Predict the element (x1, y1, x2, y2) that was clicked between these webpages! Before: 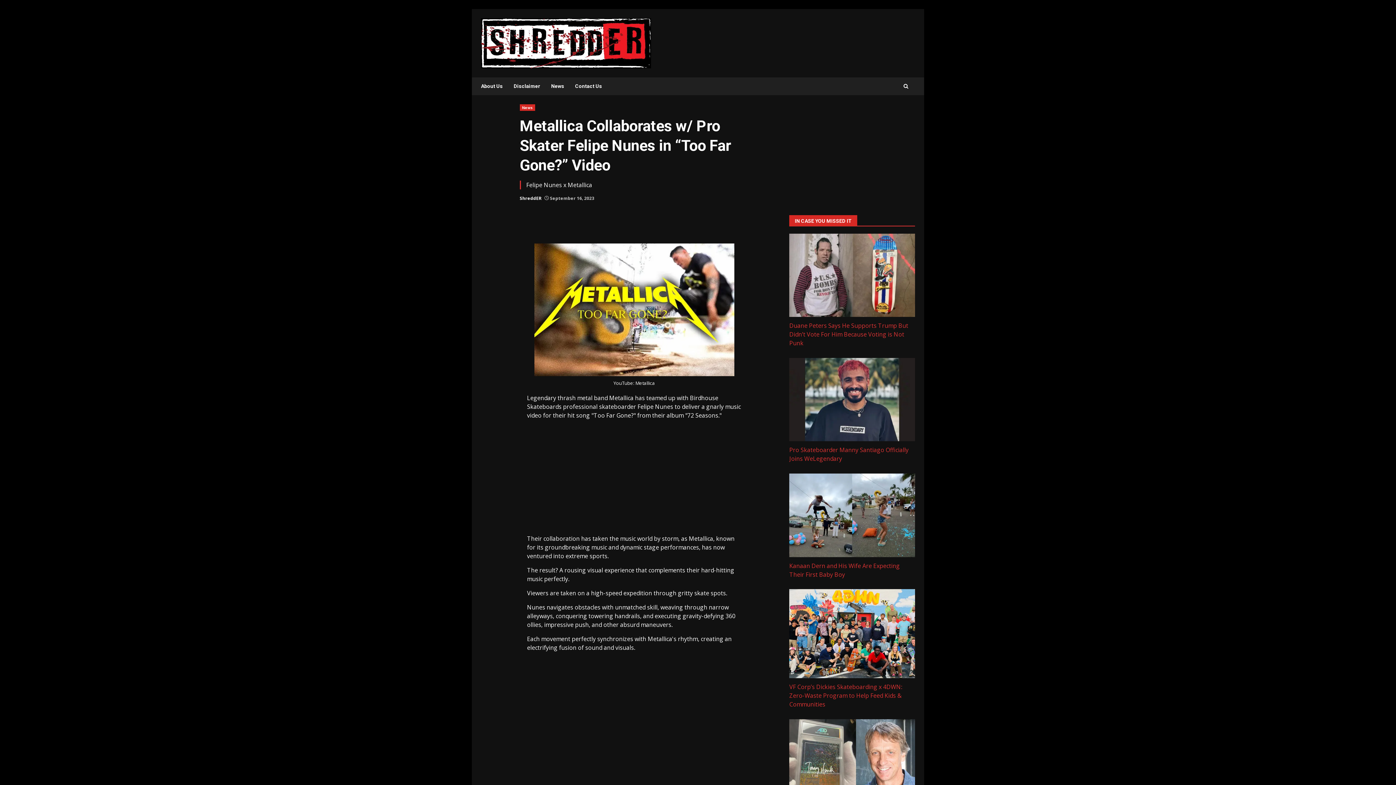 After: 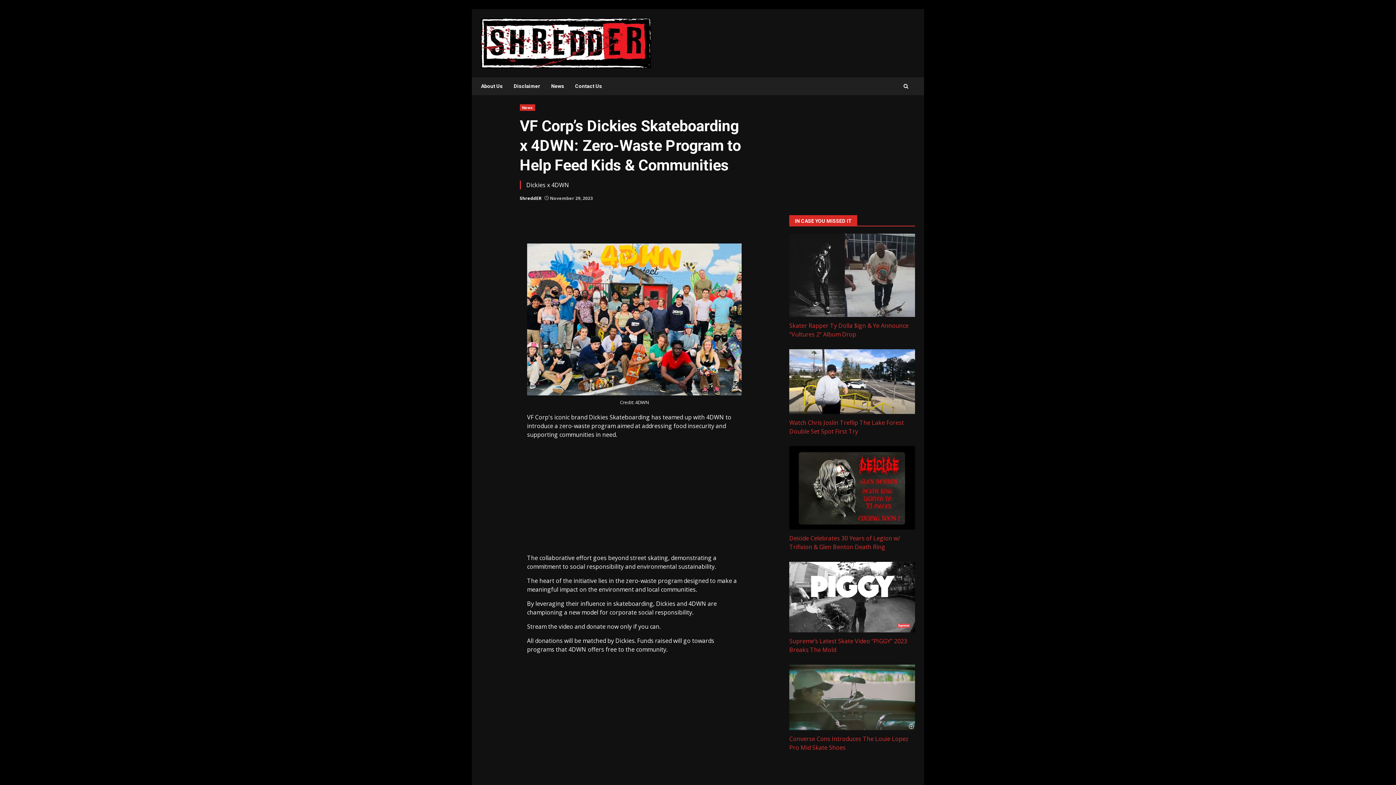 Action: label: VF Corp’s Dickies Skateboarding x 4DWN: Zero-Waste Program to Help Feed Kids & Communities bbox: (789, 683, 902, 708)